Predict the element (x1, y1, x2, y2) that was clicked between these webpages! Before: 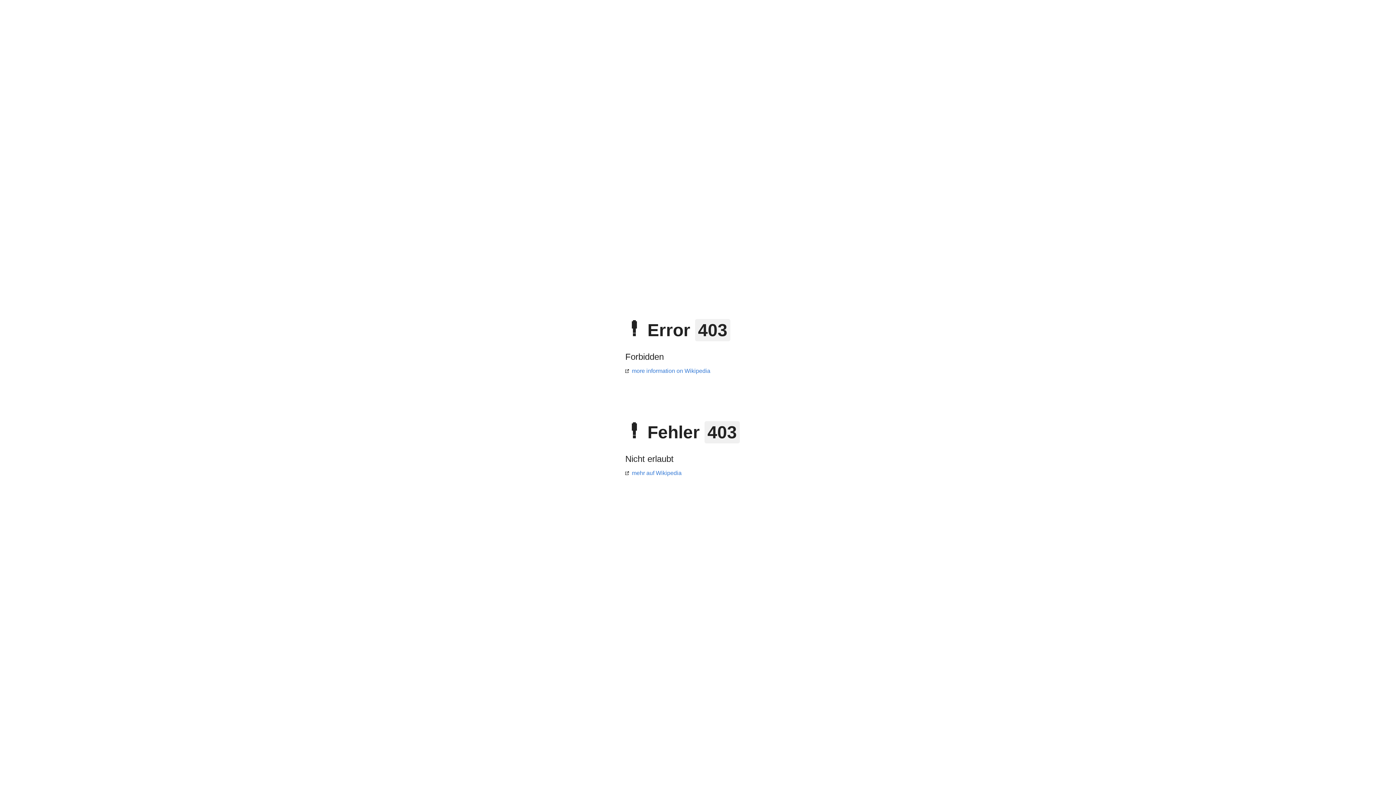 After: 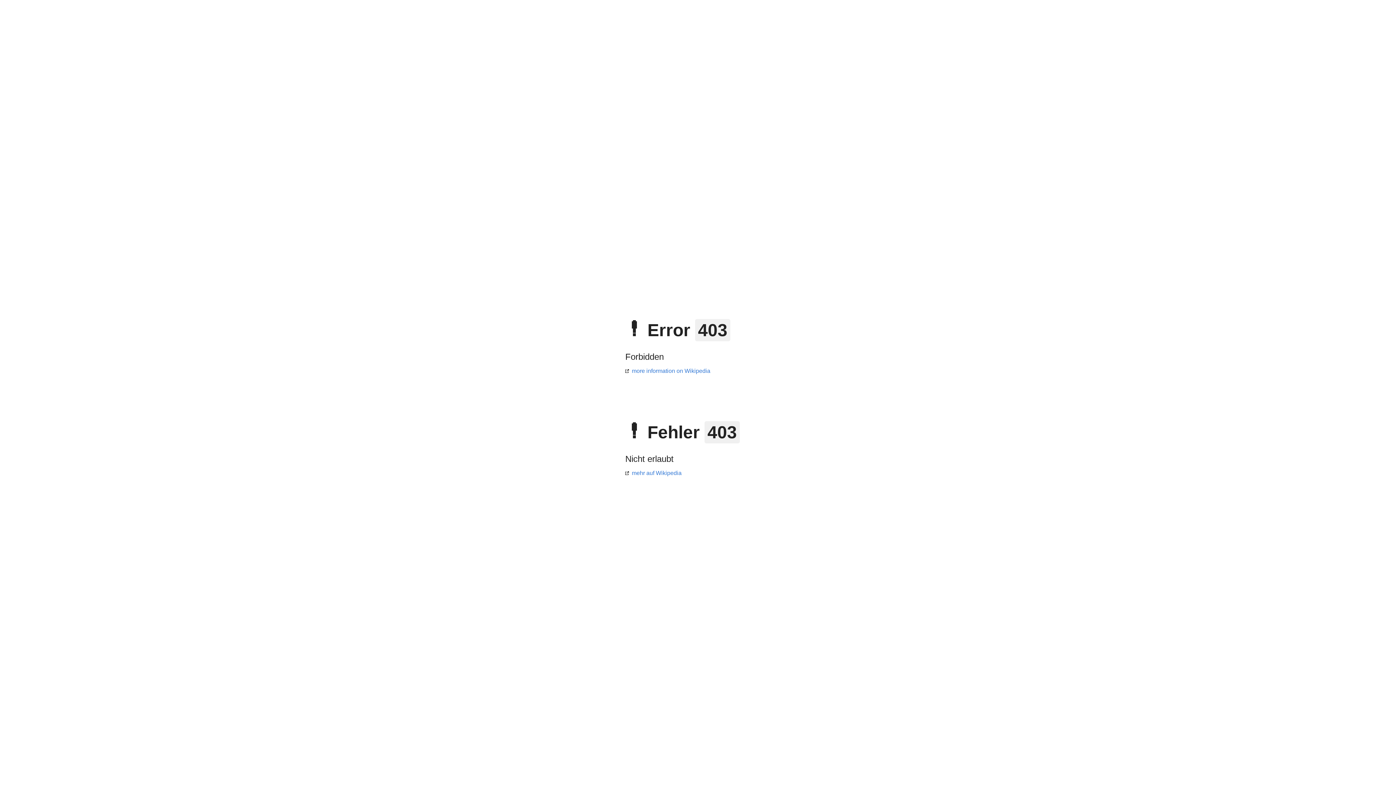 Action: label: more information on Wikipedia bbox: (625, 368, 710, 374)